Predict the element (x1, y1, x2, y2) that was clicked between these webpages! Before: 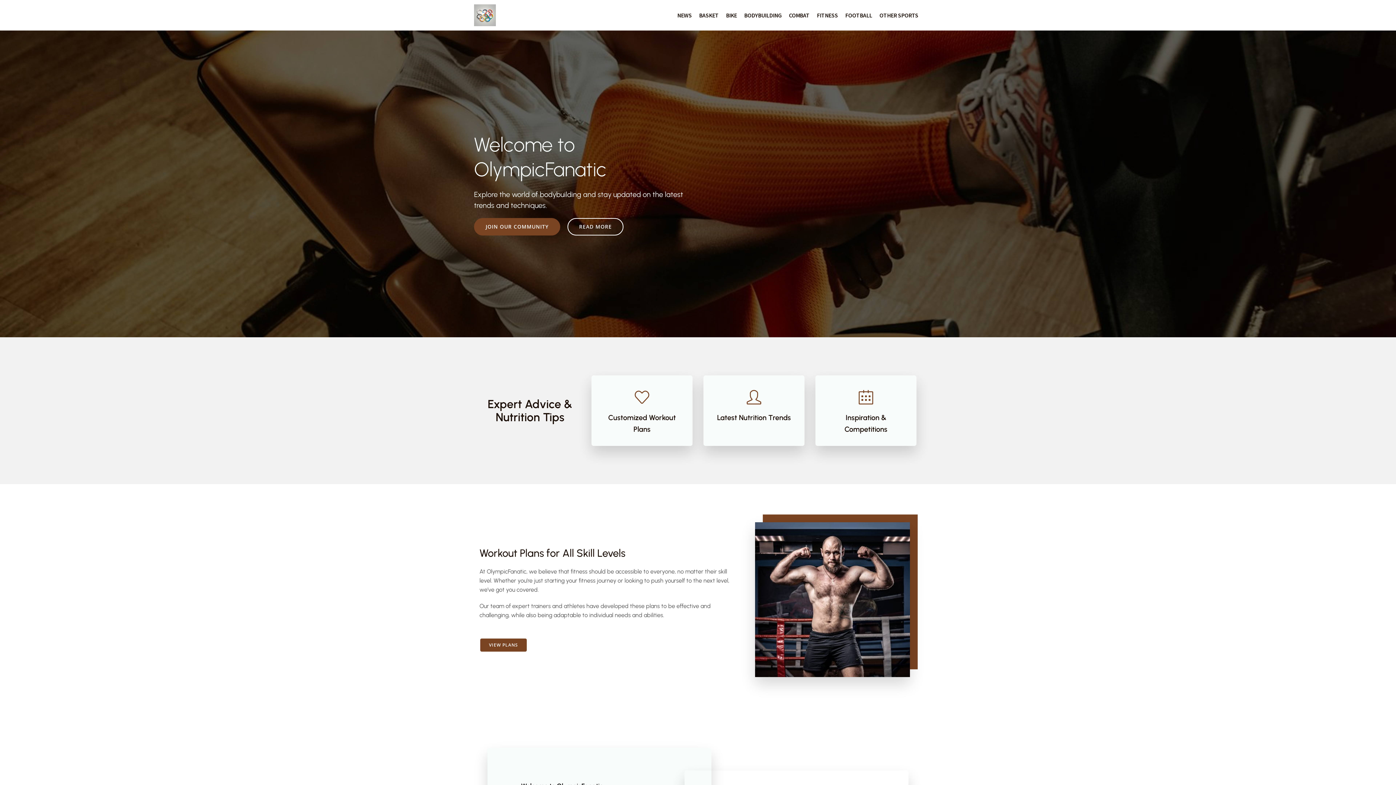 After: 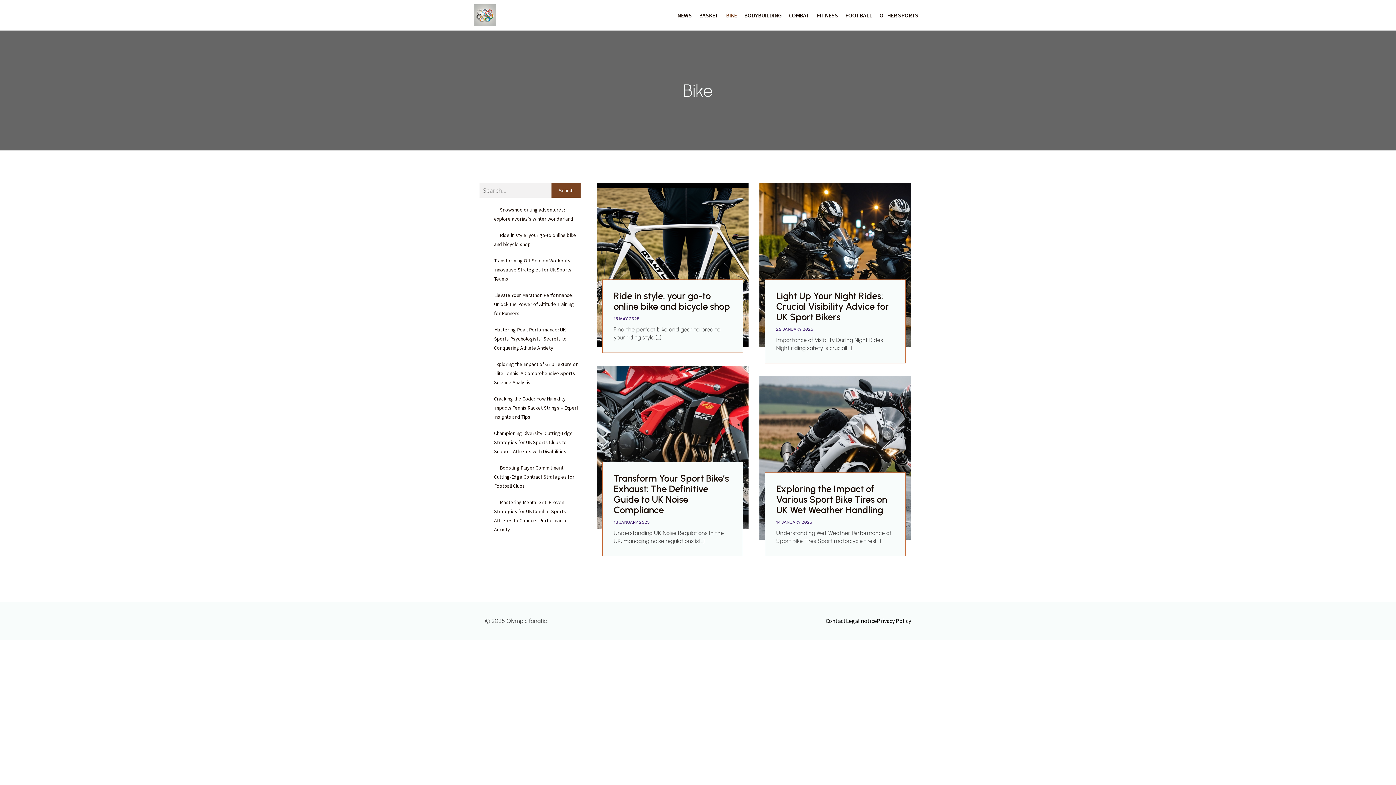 Action: label: BIKE bbox: (722, 0, 740, 30)